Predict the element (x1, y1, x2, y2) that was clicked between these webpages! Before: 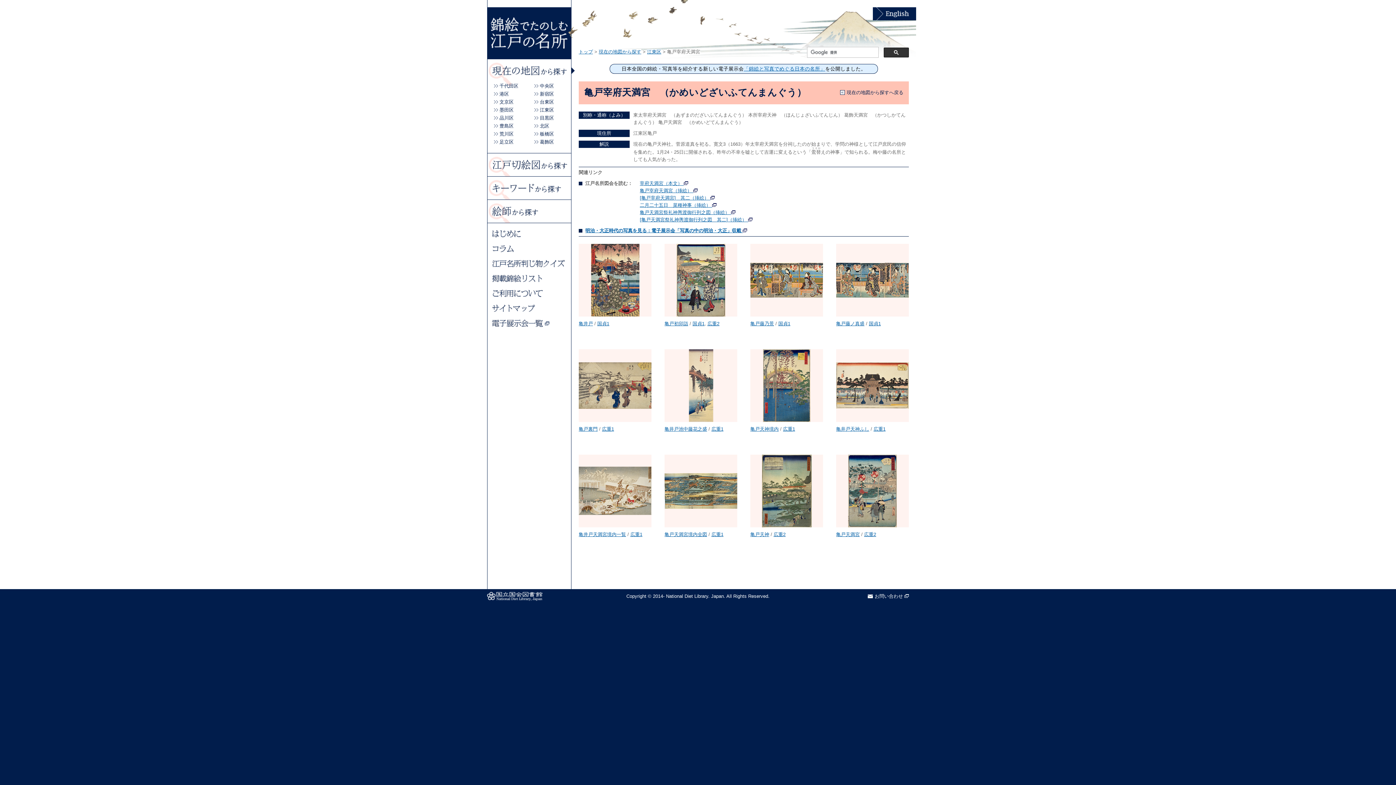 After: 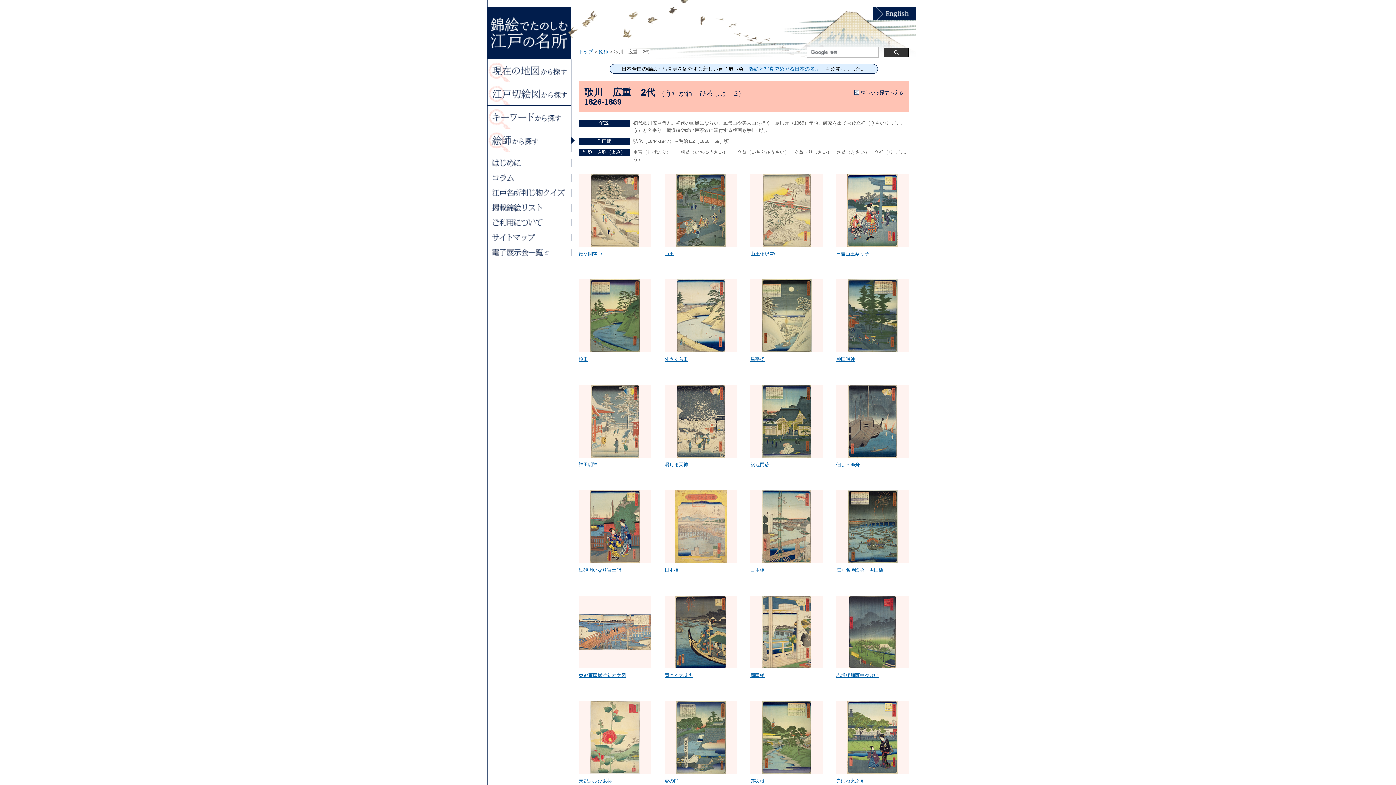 Action: bbox: (773, 531, 785, 537) label: 広重2